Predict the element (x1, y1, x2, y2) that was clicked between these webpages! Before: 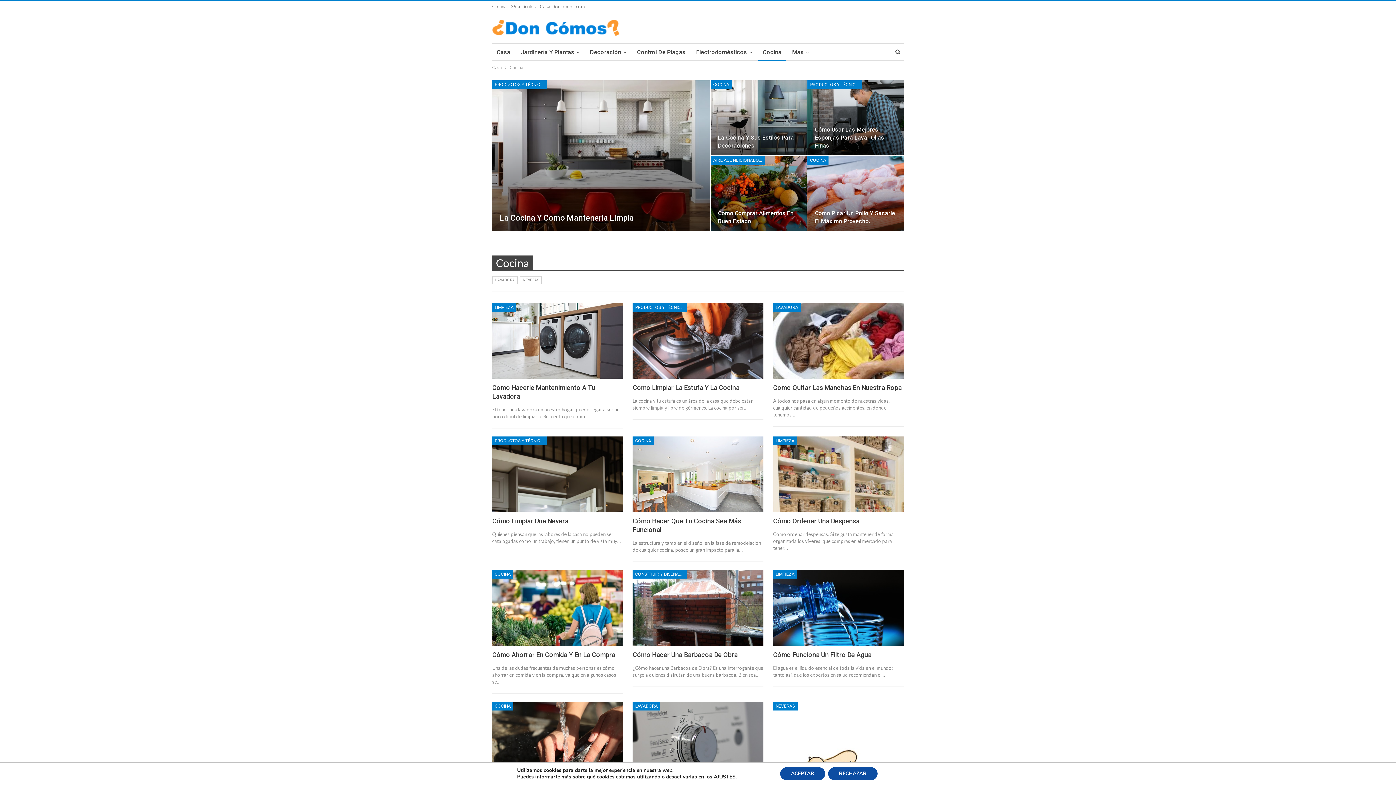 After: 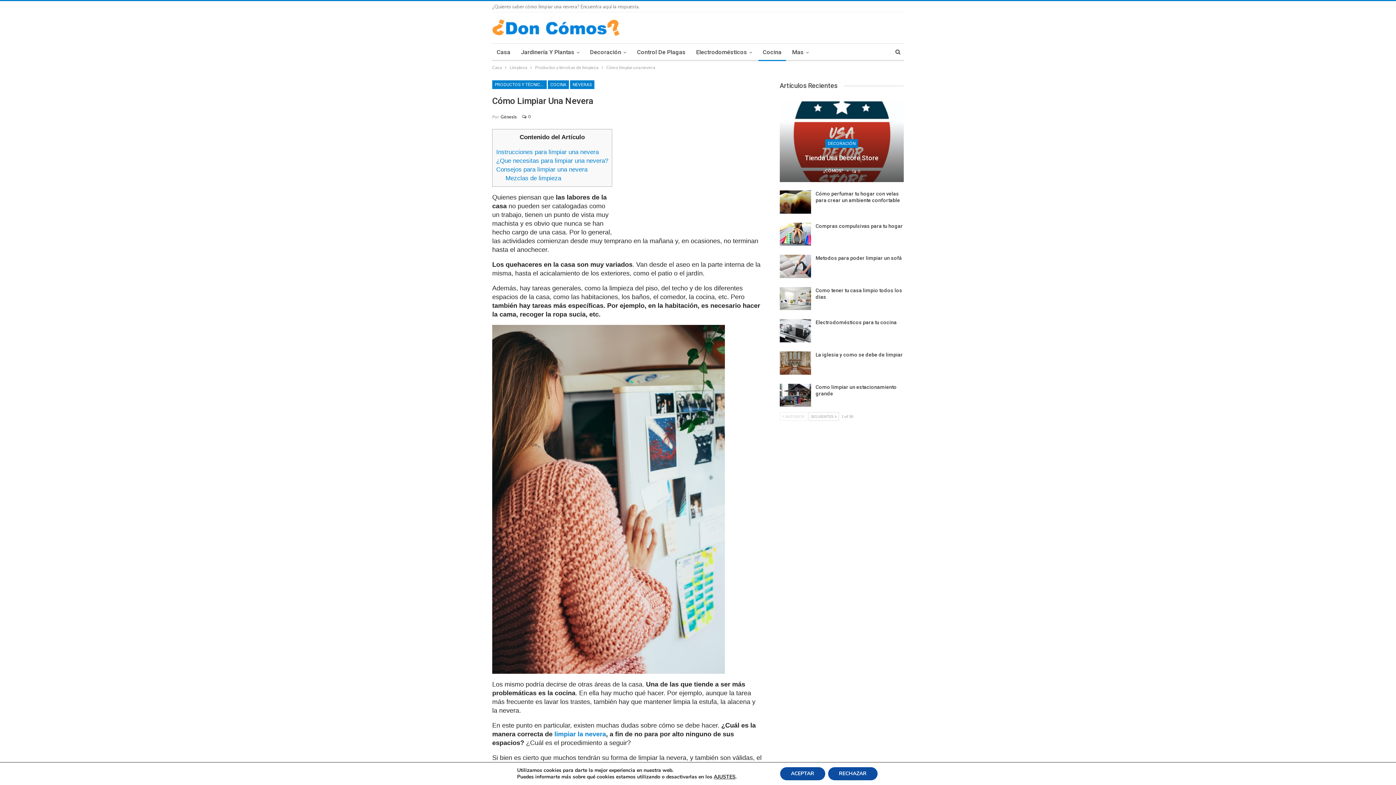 Action: bbox: (492, 436, 623, 512)